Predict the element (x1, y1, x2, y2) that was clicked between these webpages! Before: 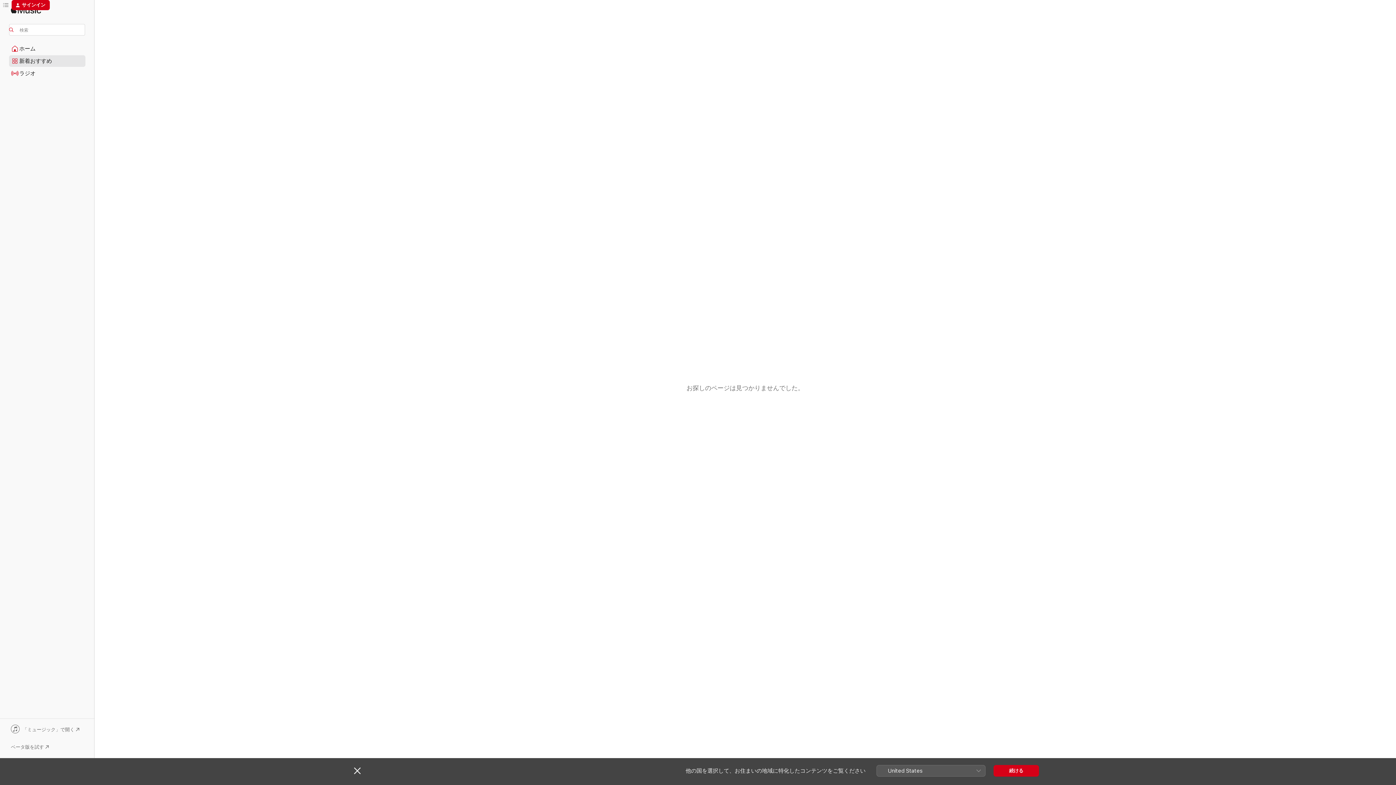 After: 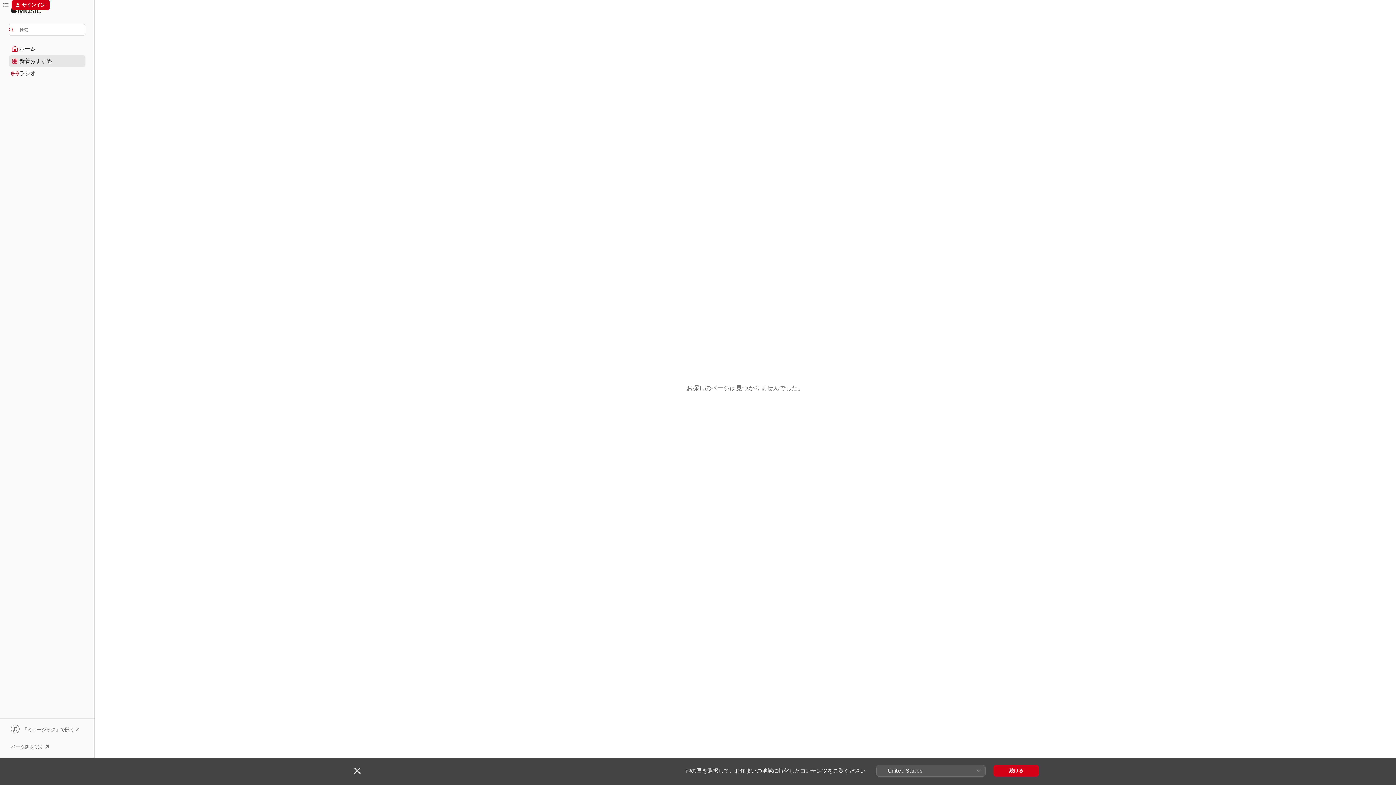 Action: bbox: (9, 725, 85, 735) label: 「ミュージック」で開く